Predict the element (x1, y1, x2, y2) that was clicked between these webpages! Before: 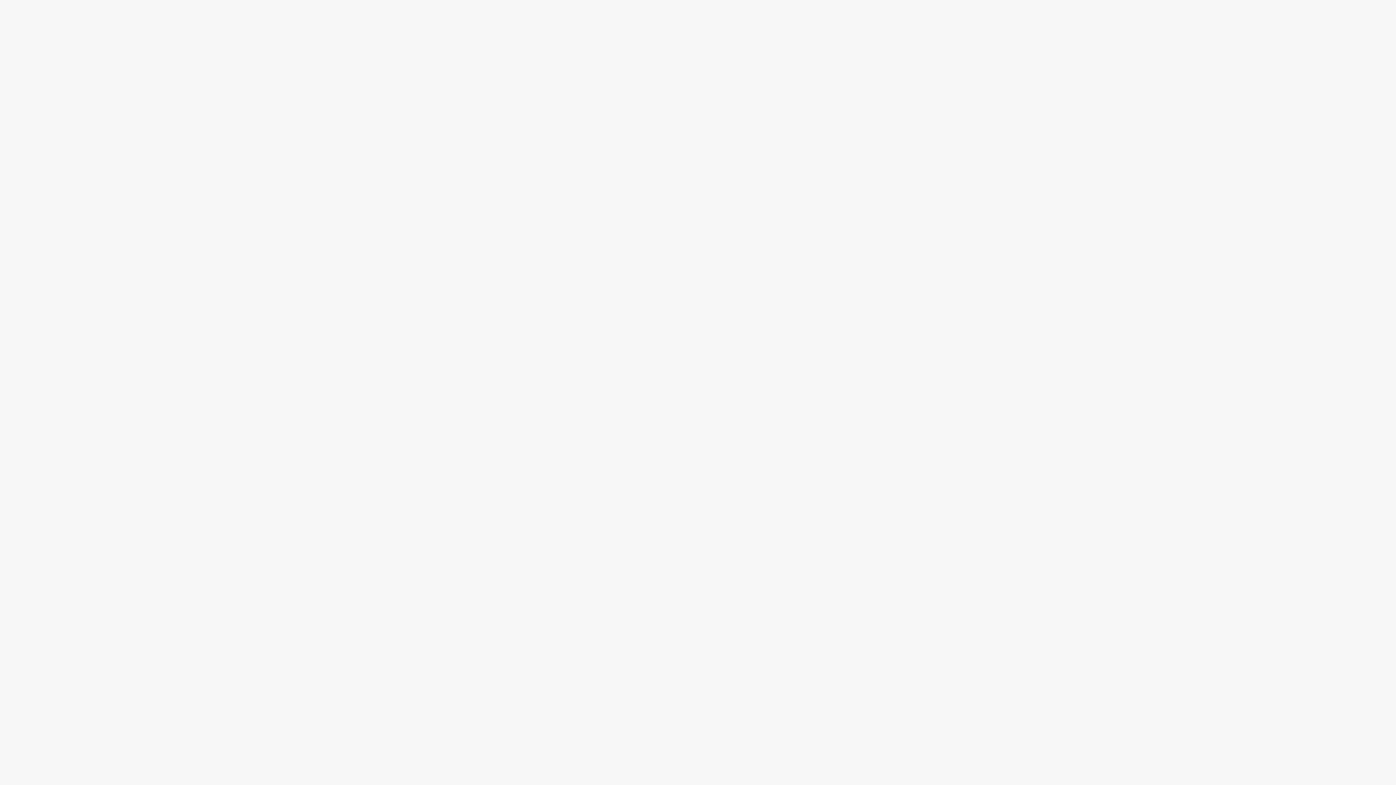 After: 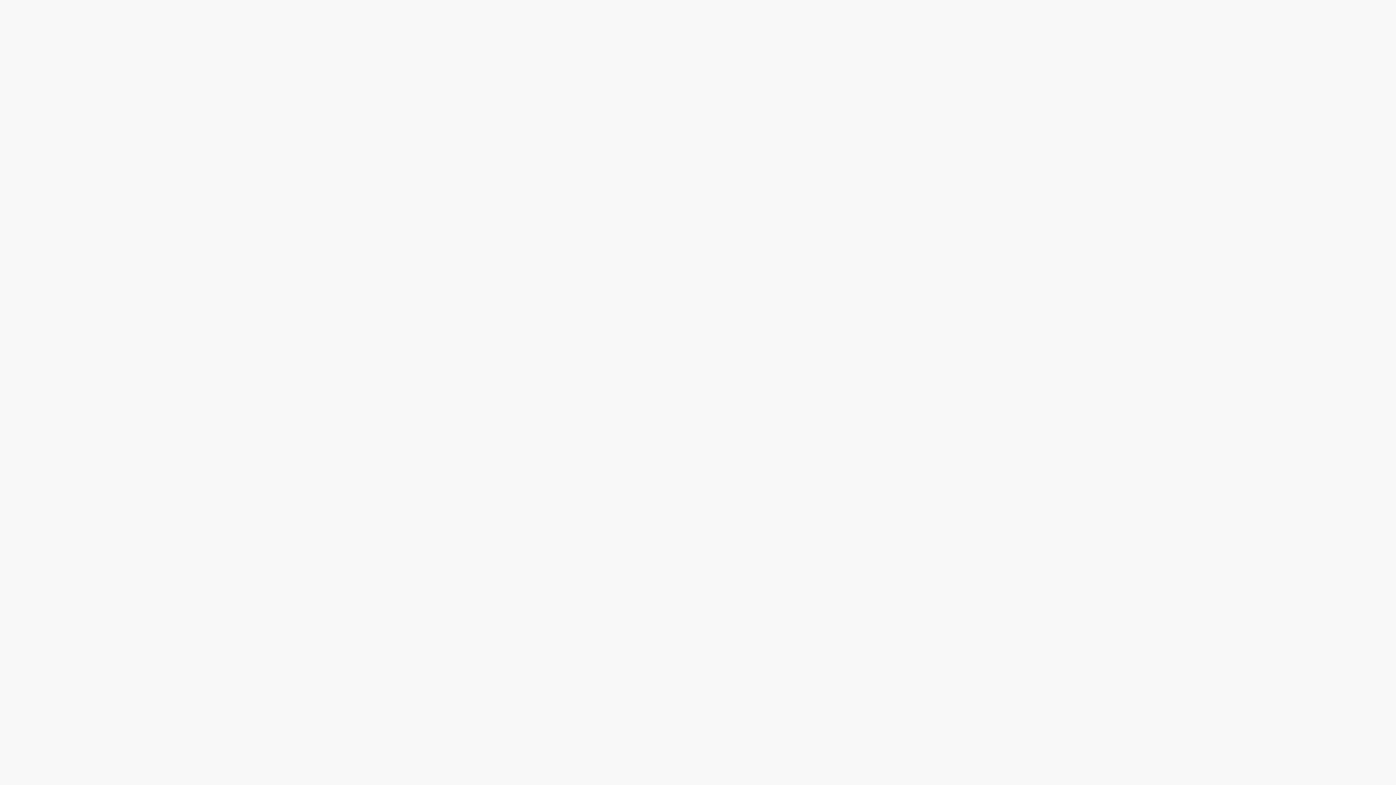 Action: bbox: (845, 41, 903, 50) label: 8 (927) 78-45-845